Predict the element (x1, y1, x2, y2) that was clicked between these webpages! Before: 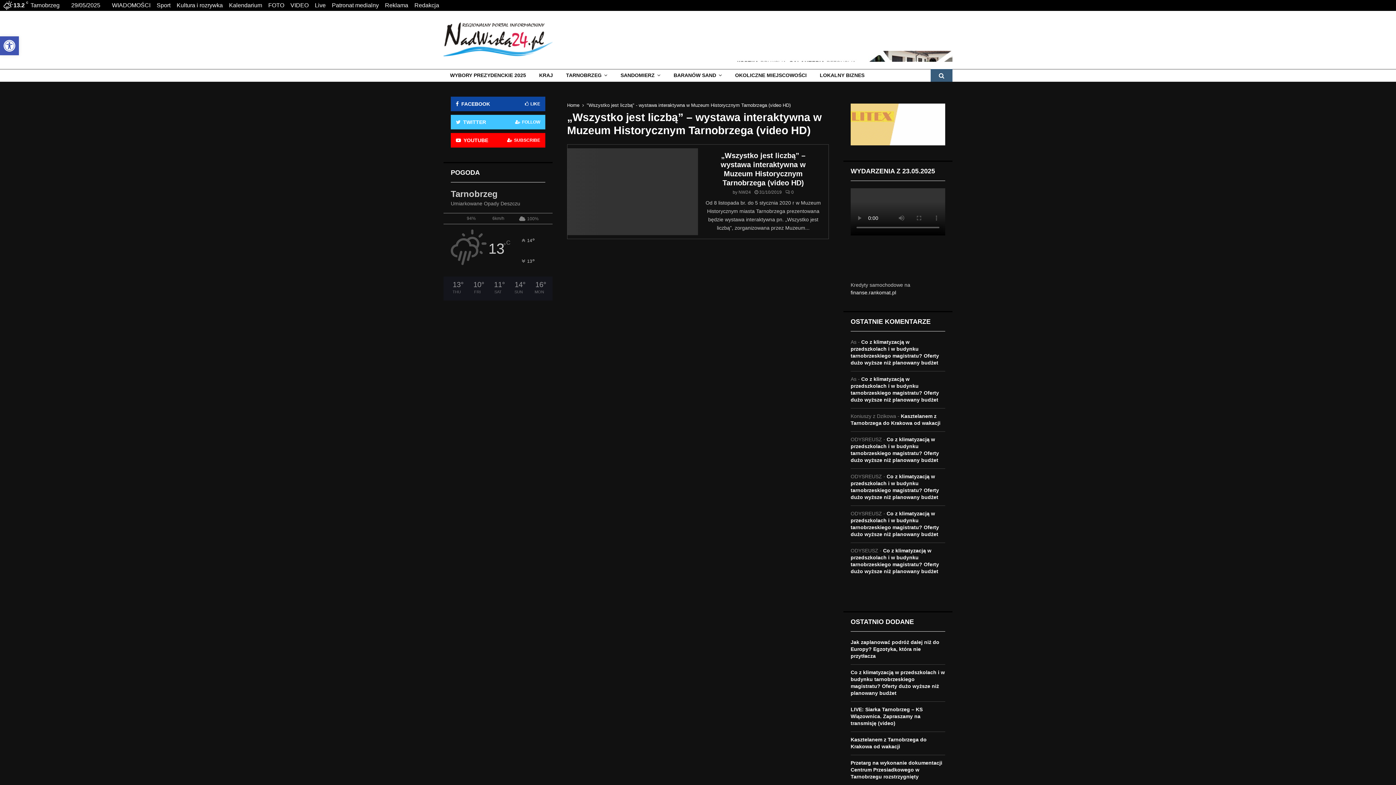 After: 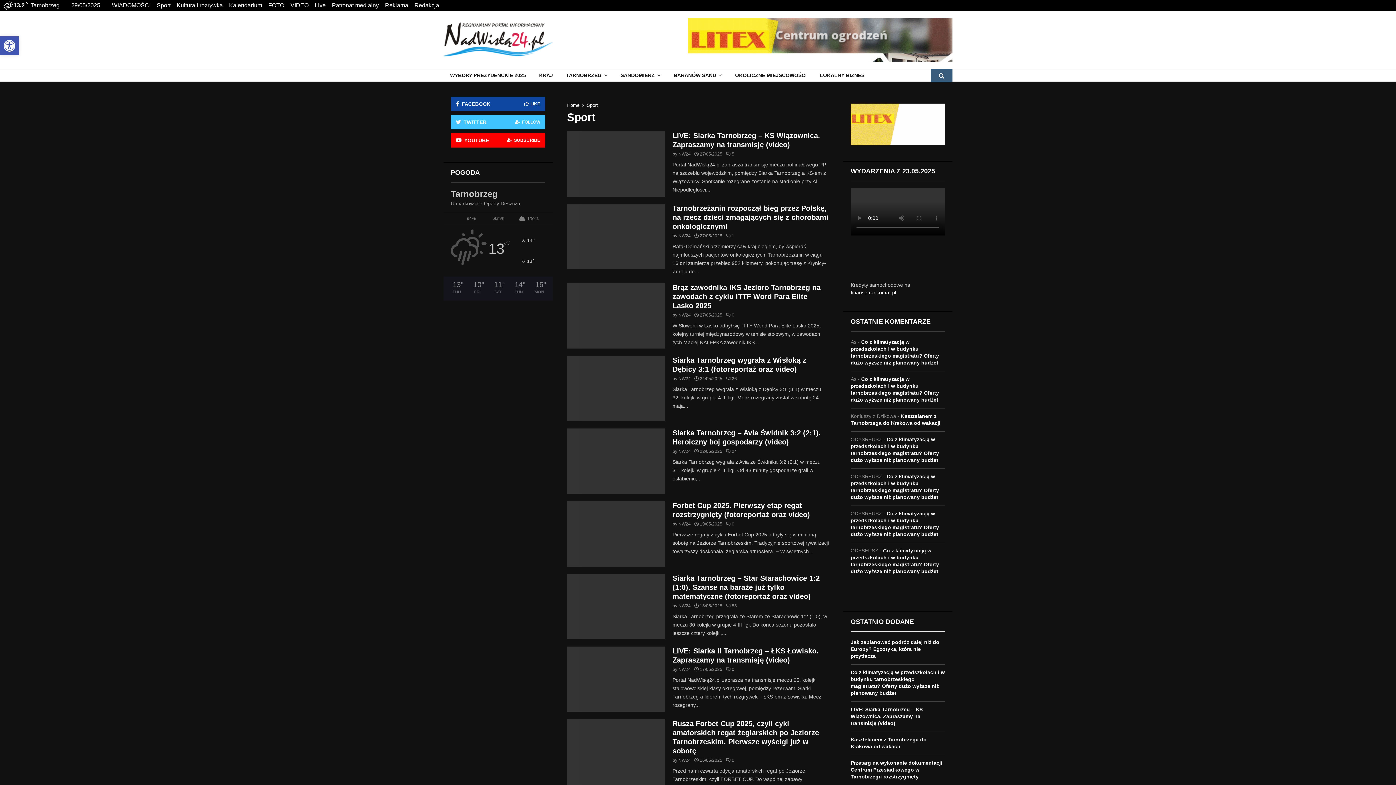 Action: bbox: (156, 0, 170, 10) label: Sport